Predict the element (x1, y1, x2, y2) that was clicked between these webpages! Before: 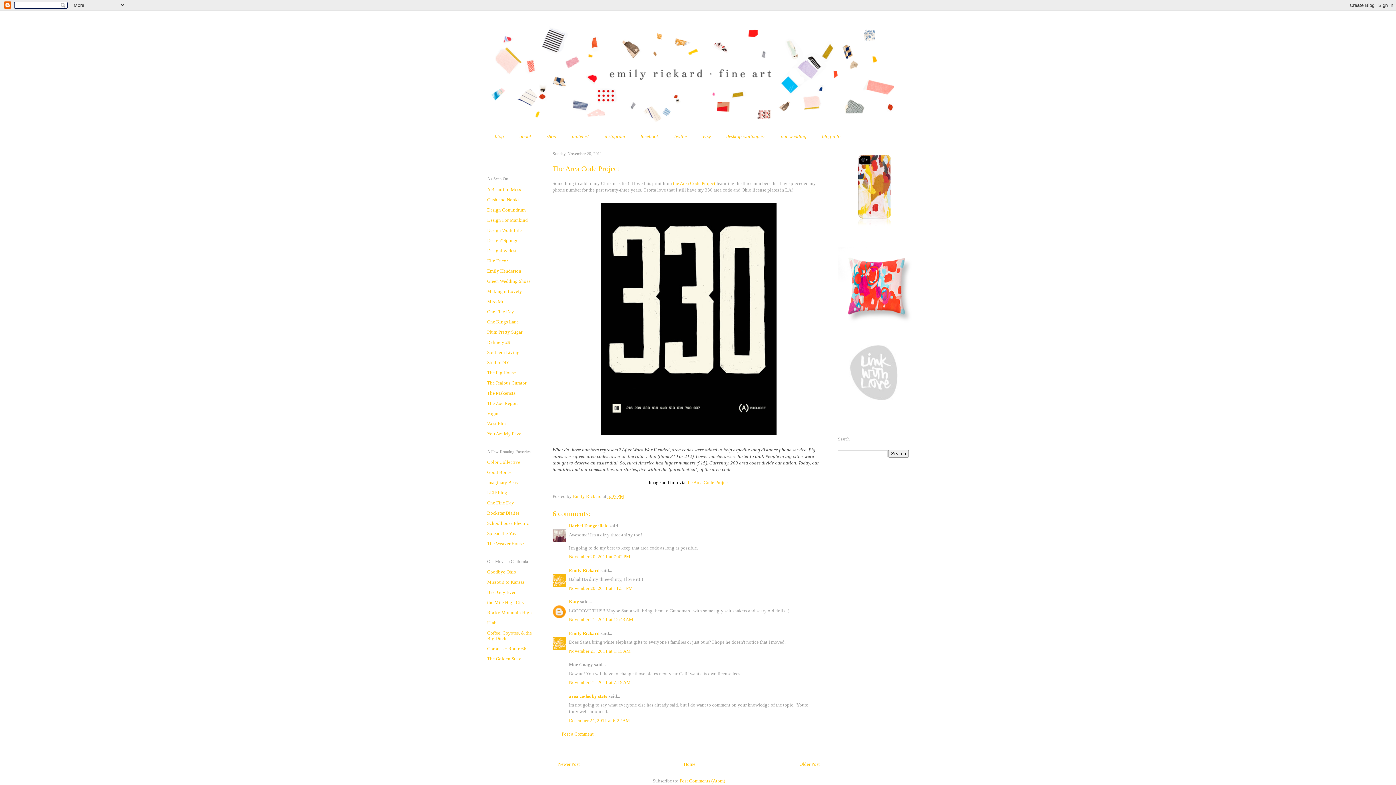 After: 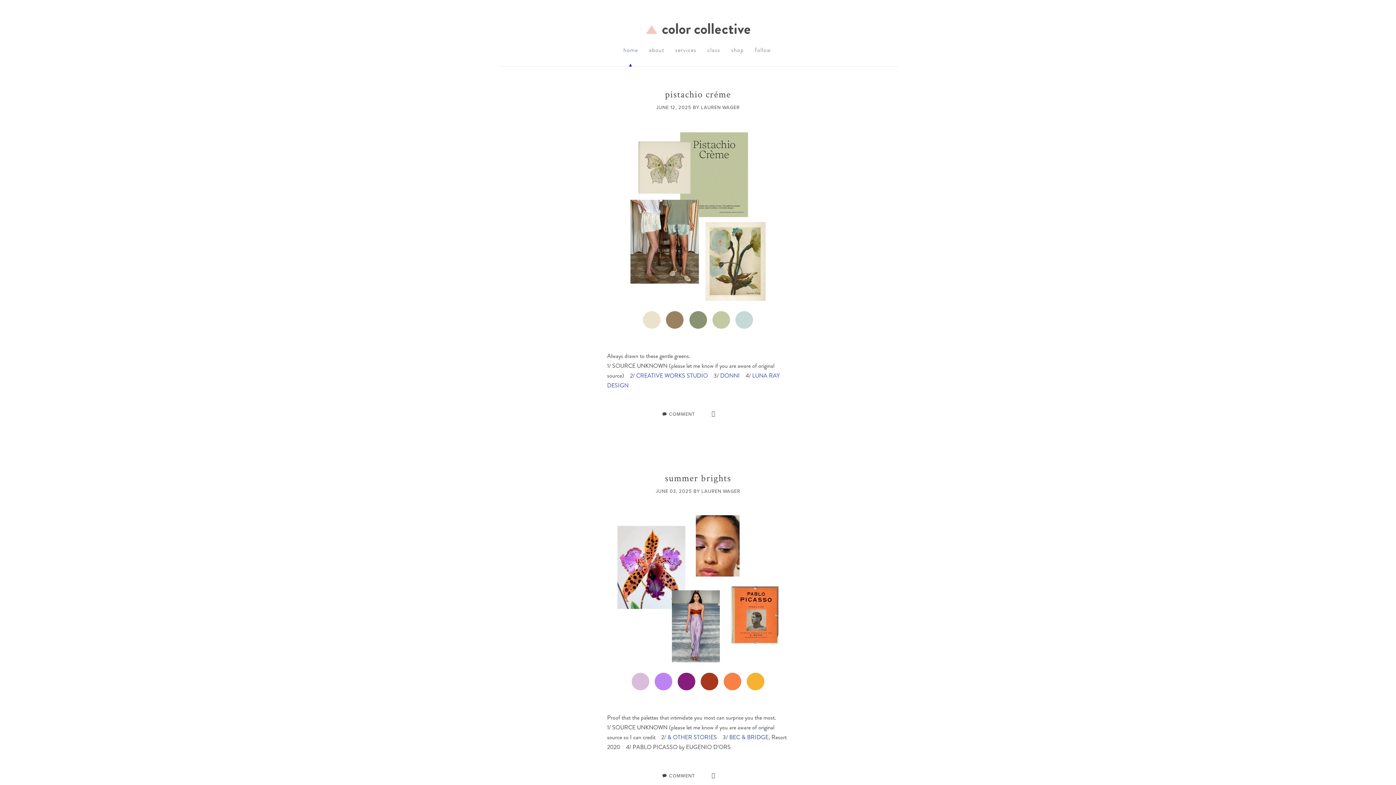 Action: bbox: (487, 459, 520, 465) label: Color Collective